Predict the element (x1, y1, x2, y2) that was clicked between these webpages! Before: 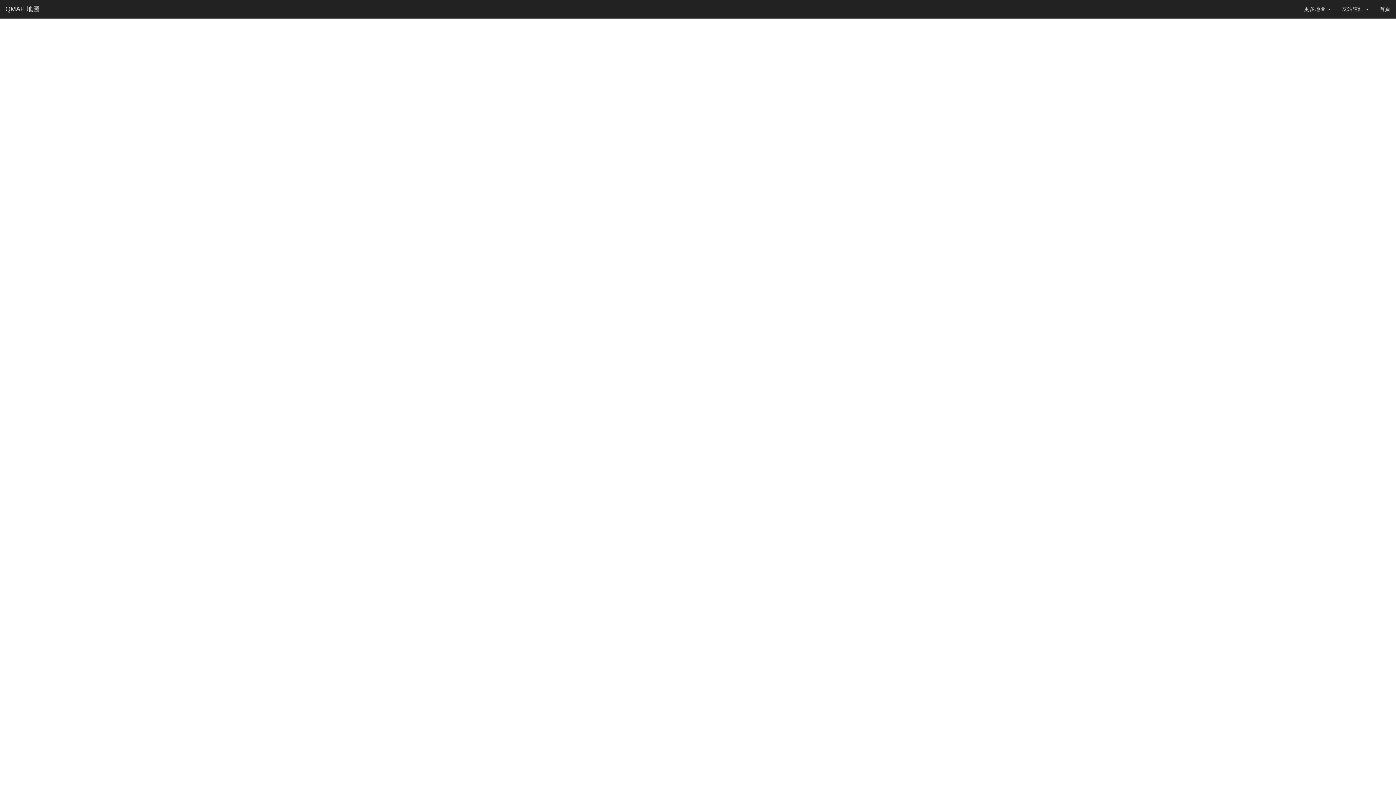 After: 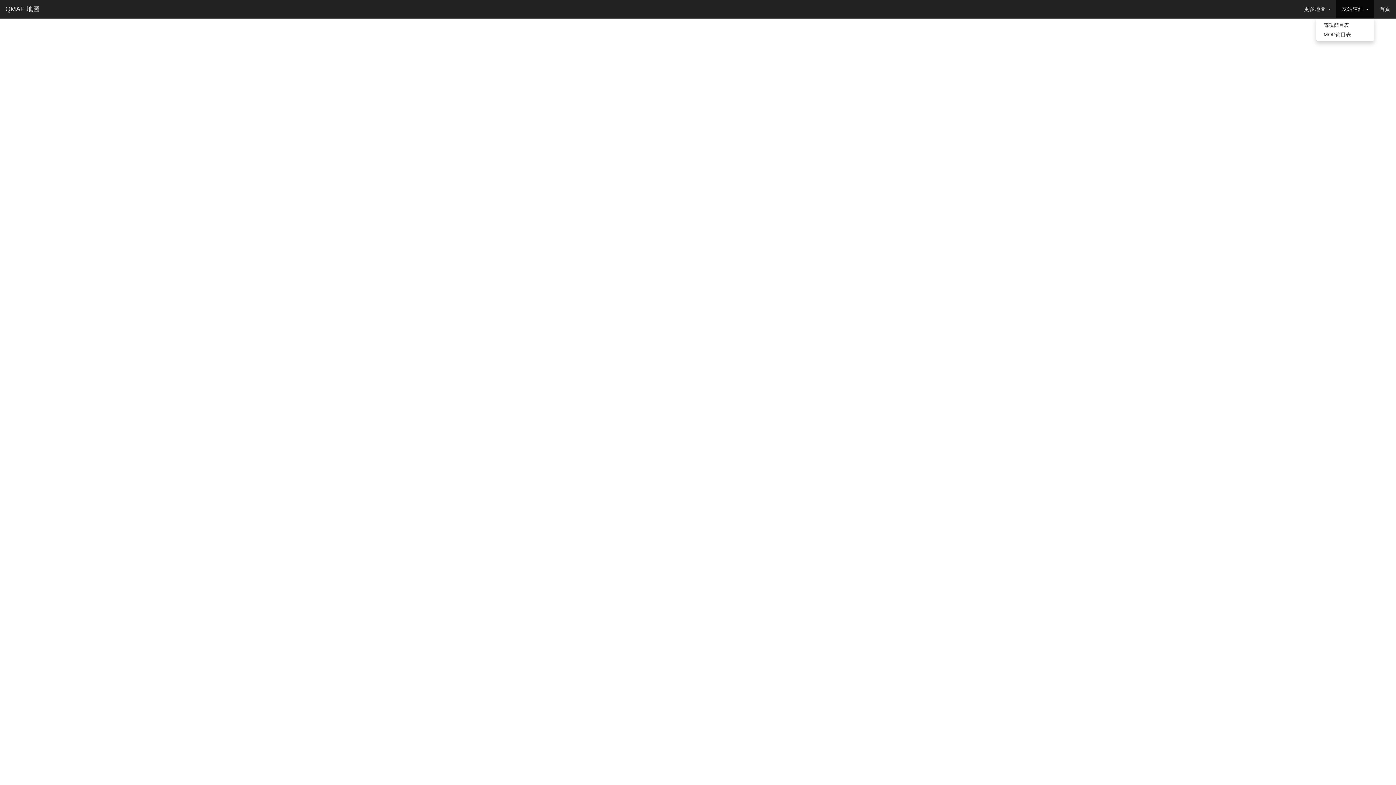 Action: label: 友站連結  bbox: (1336, 0, 1374, 18)